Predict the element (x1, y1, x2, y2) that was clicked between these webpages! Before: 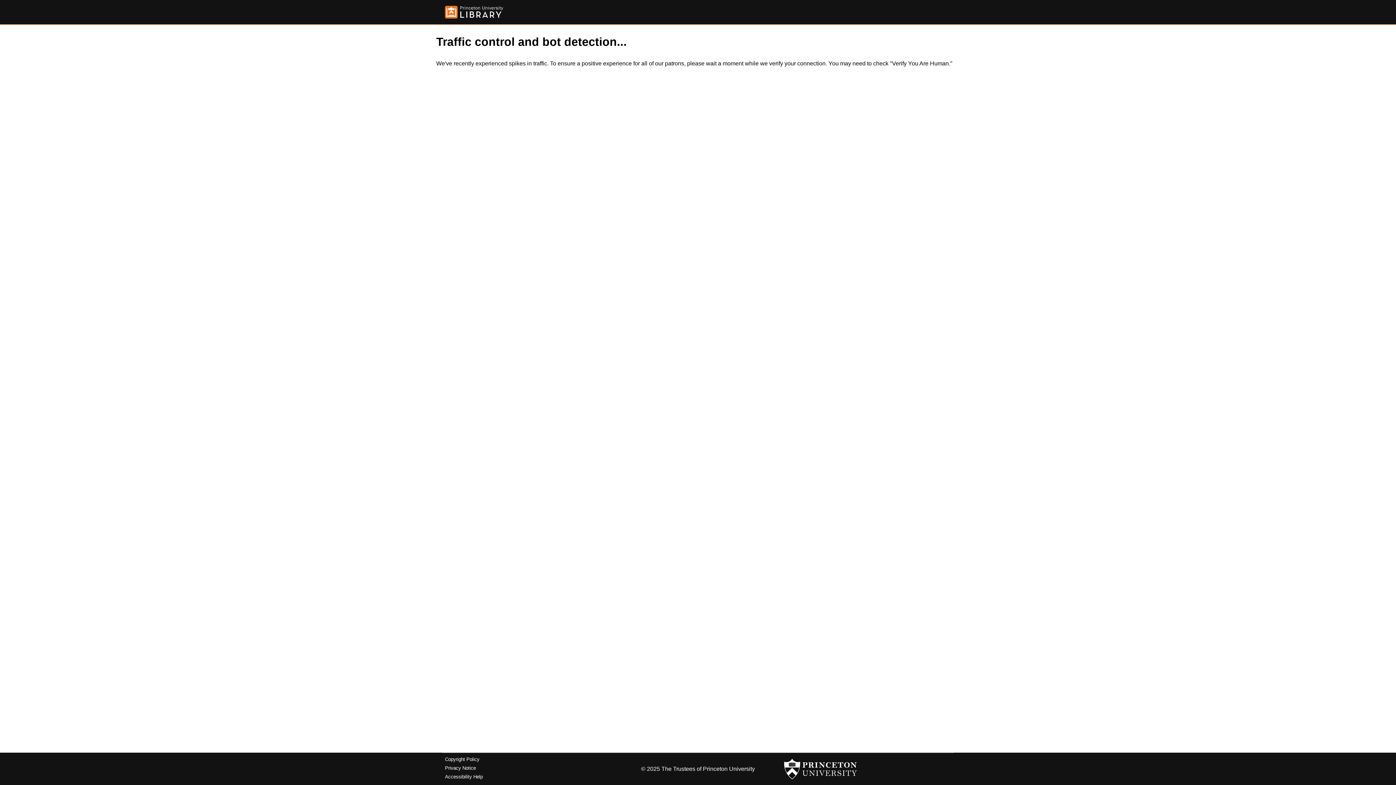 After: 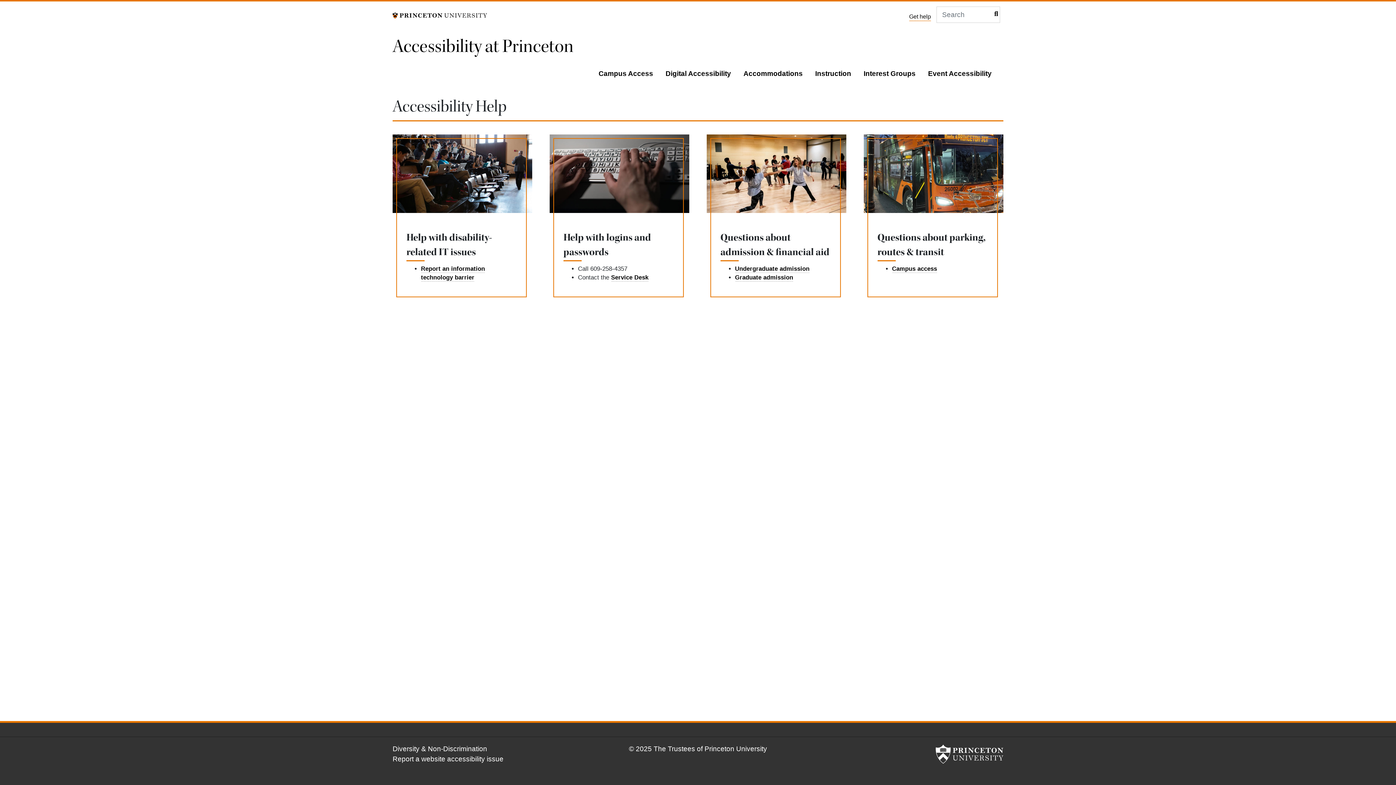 Action: label: Accessibility Help bbox: (445, 774, 482, 779)